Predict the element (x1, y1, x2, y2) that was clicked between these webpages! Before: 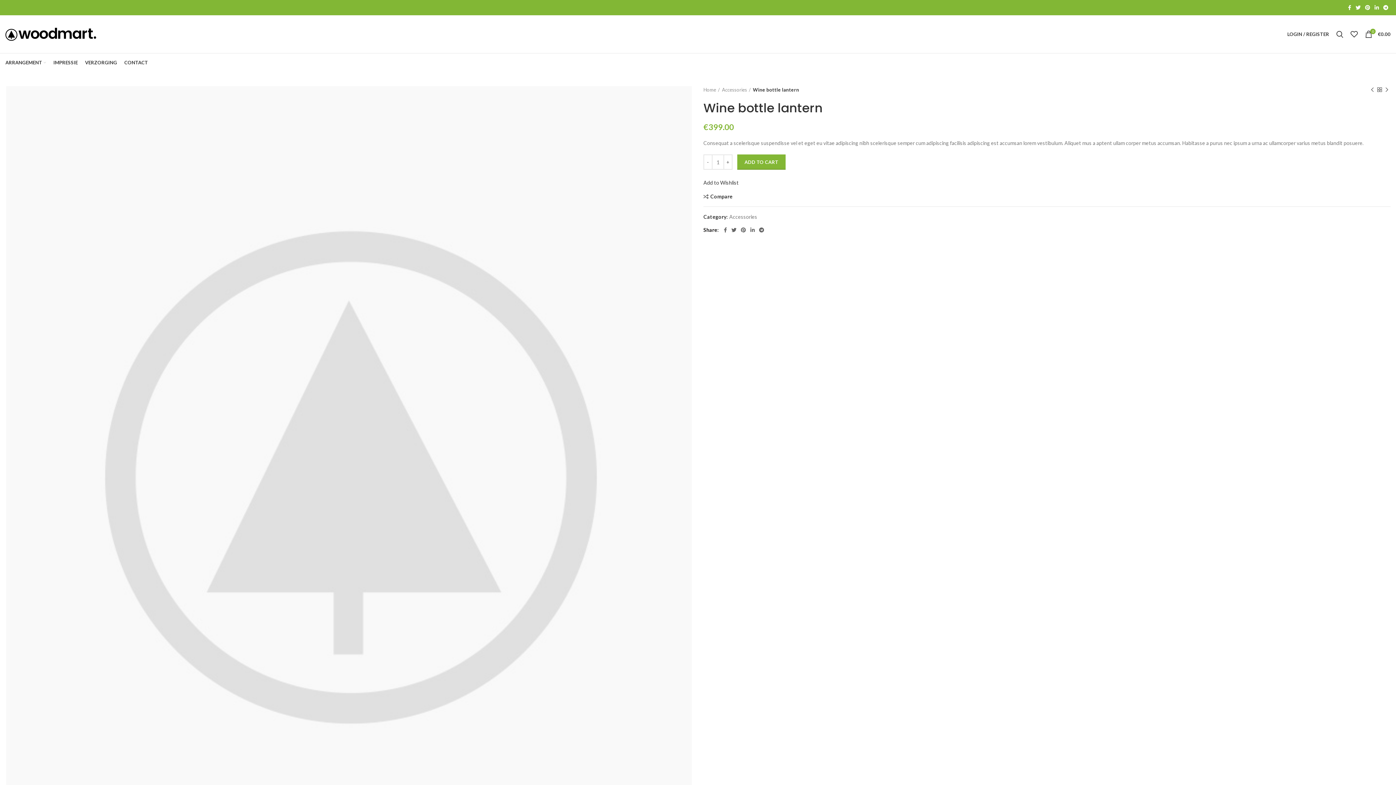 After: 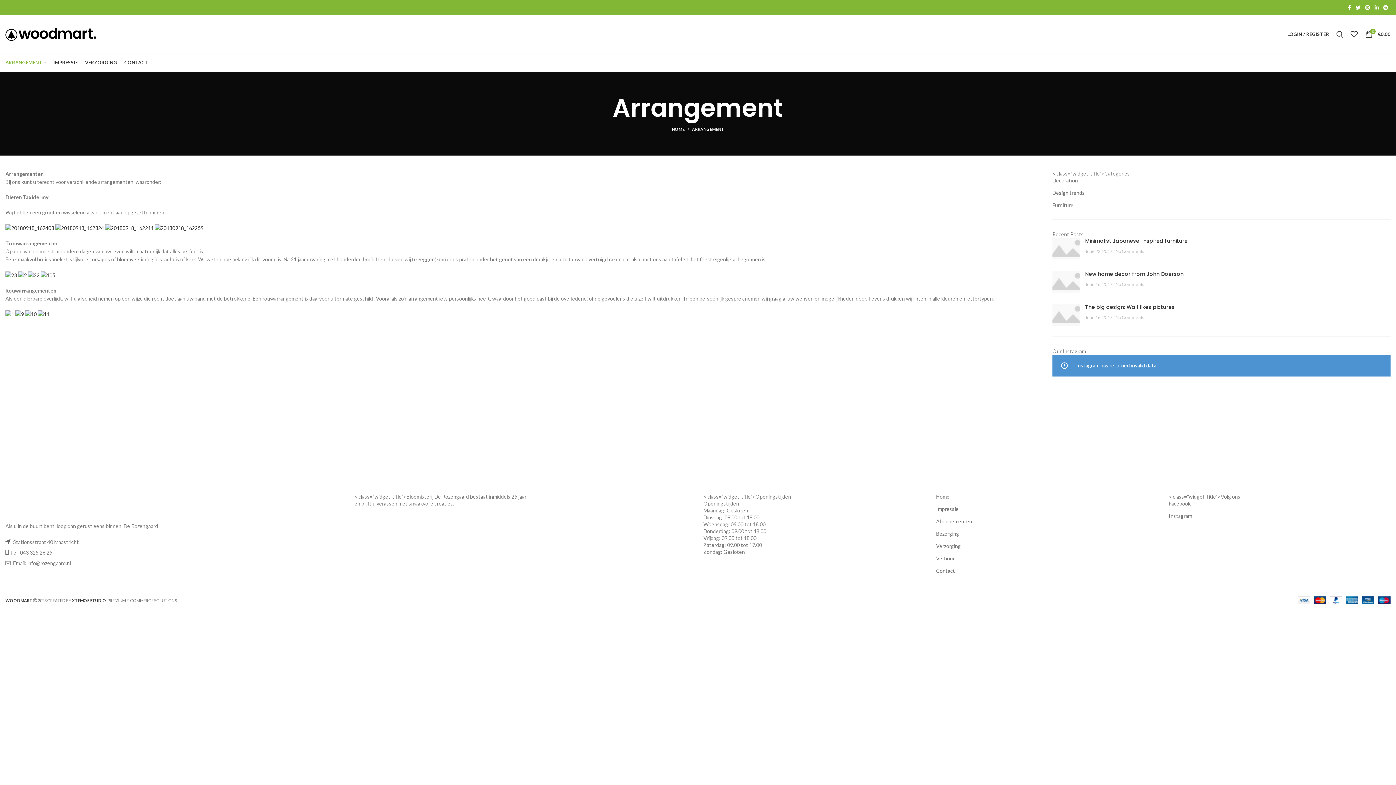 Action: label: ARRANGEMENT bbox: (1, 55, 49, 69)